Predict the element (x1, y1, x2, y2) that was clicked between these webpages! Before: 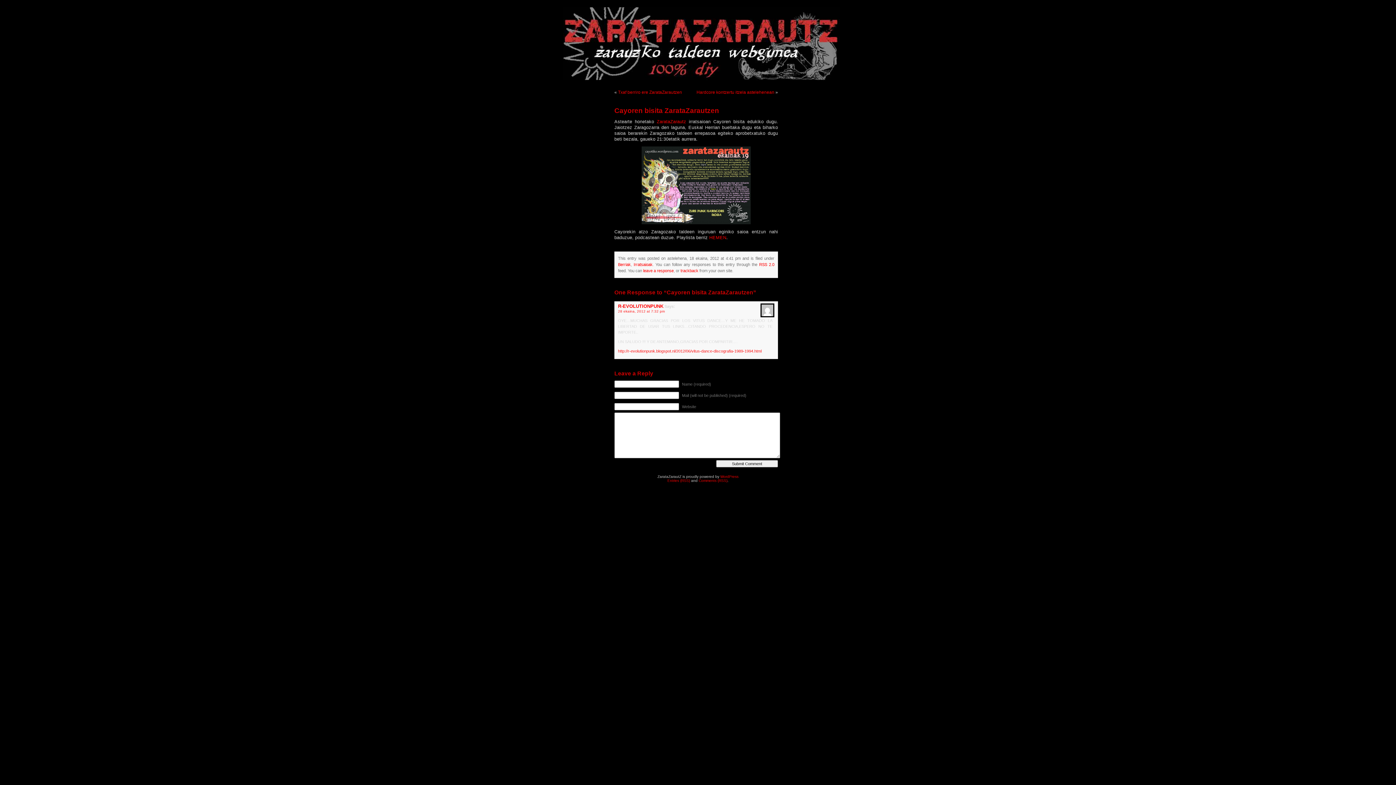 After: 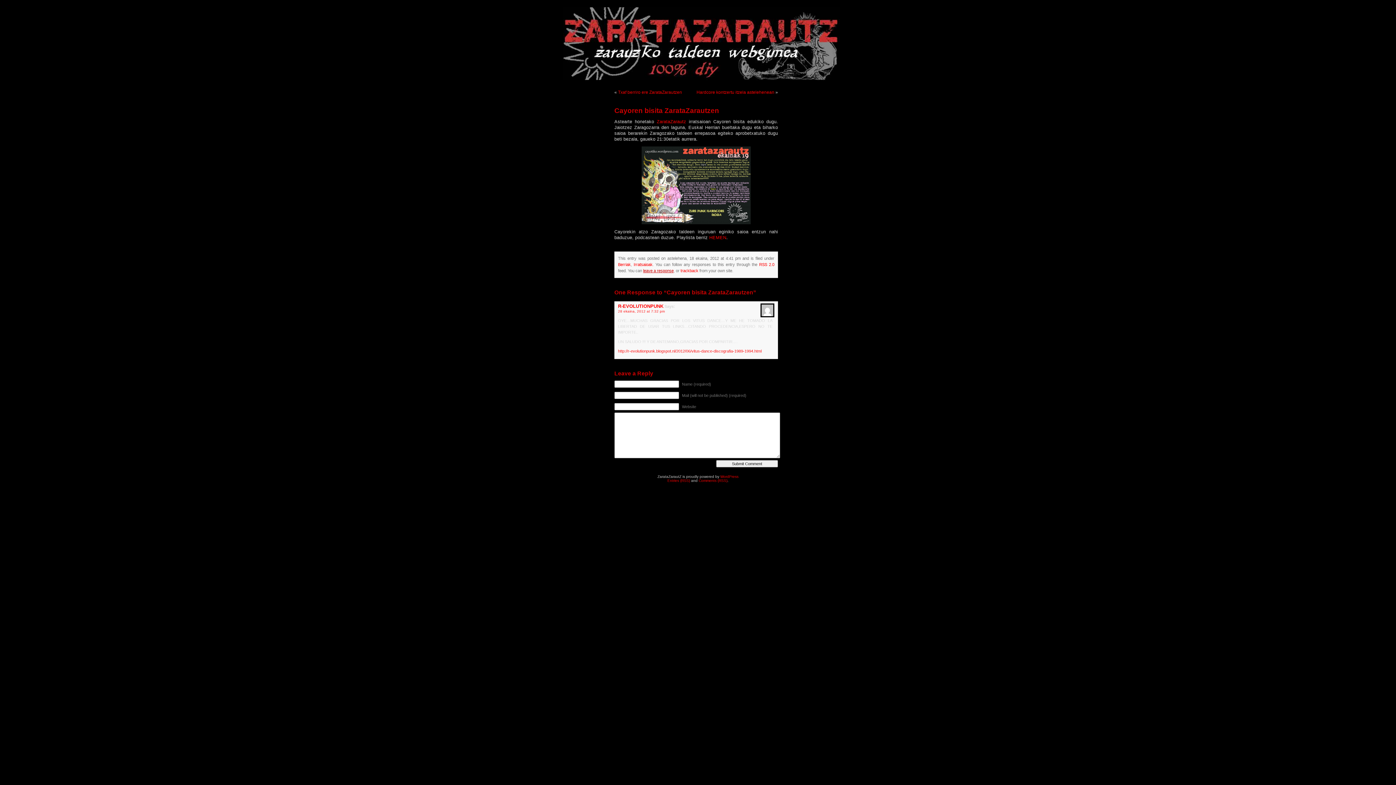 Action: label: leave a response bbox: (643, 268, 673, 273)